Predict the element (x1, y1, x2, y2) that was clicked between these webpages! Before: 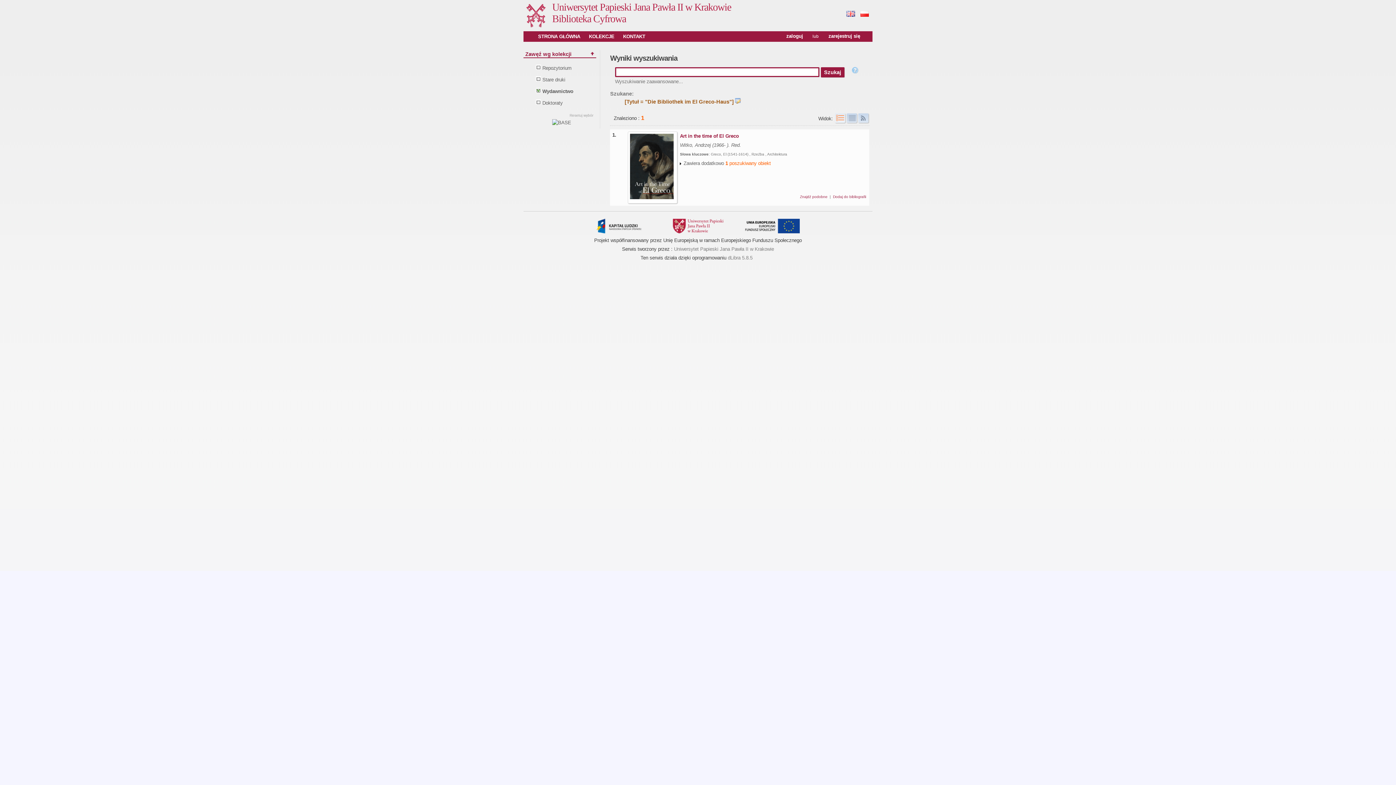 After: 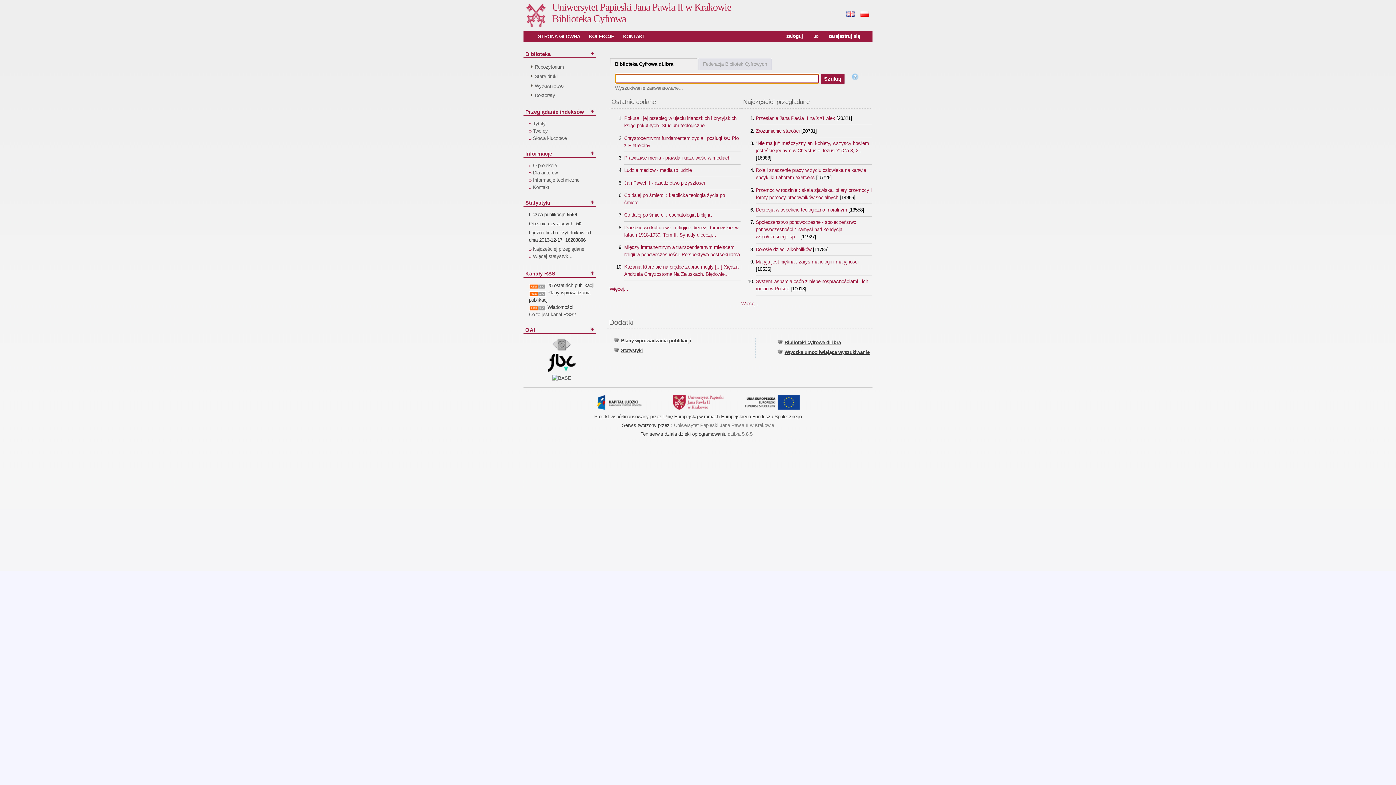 Action: bbox: (533, 28, 584, 44) label: STRONA GŁÓWNA